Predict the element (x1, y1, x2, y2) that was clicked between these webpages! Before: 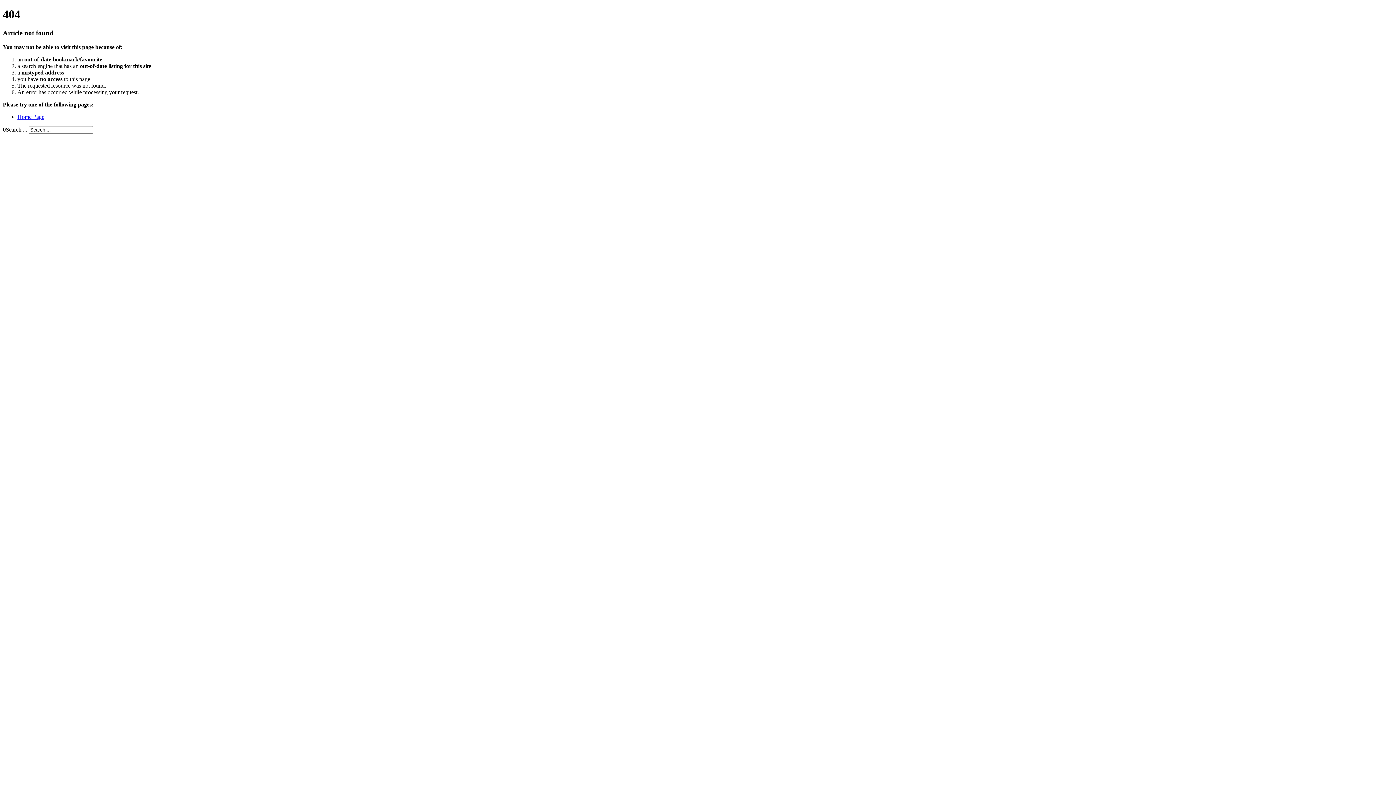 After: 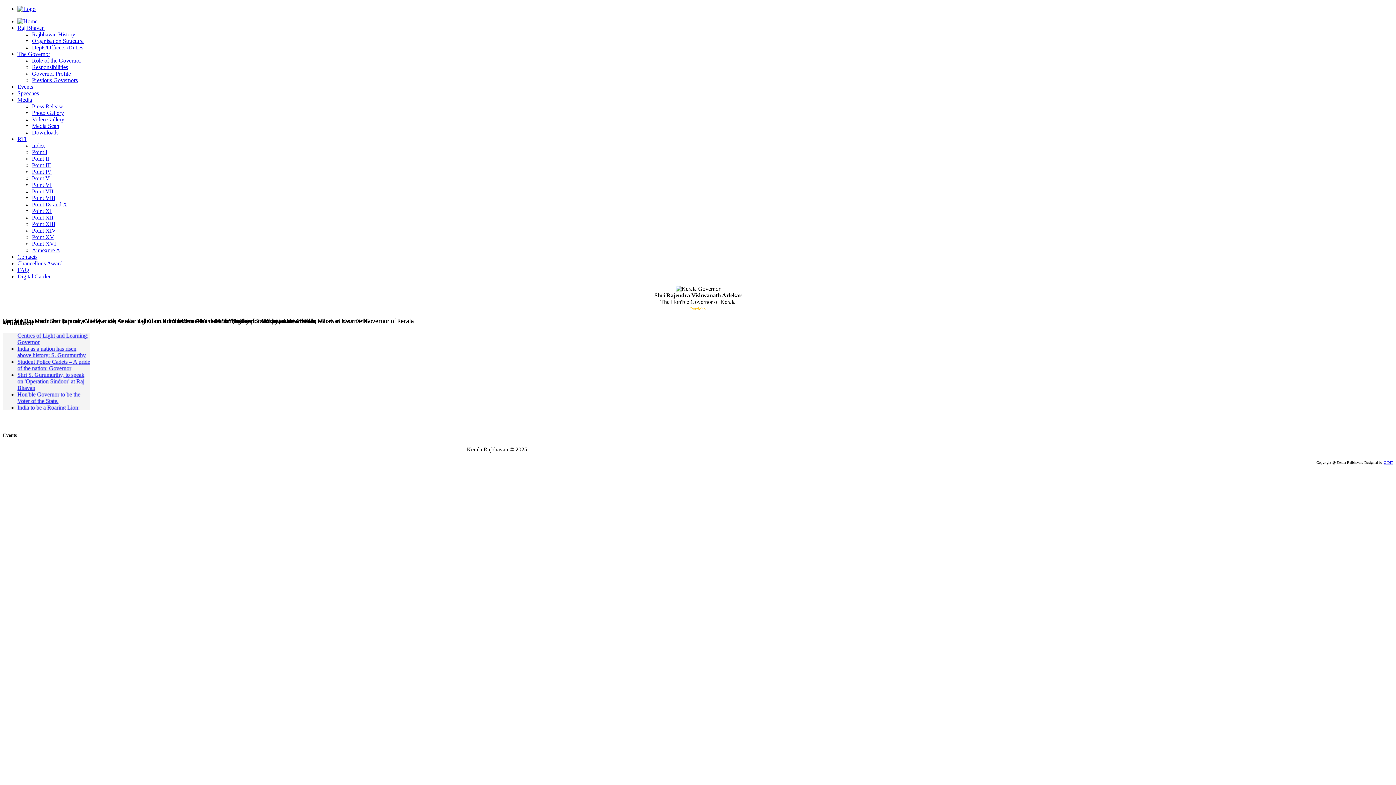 Action: label: Home Page bbox: (17, 113, 44, 119)